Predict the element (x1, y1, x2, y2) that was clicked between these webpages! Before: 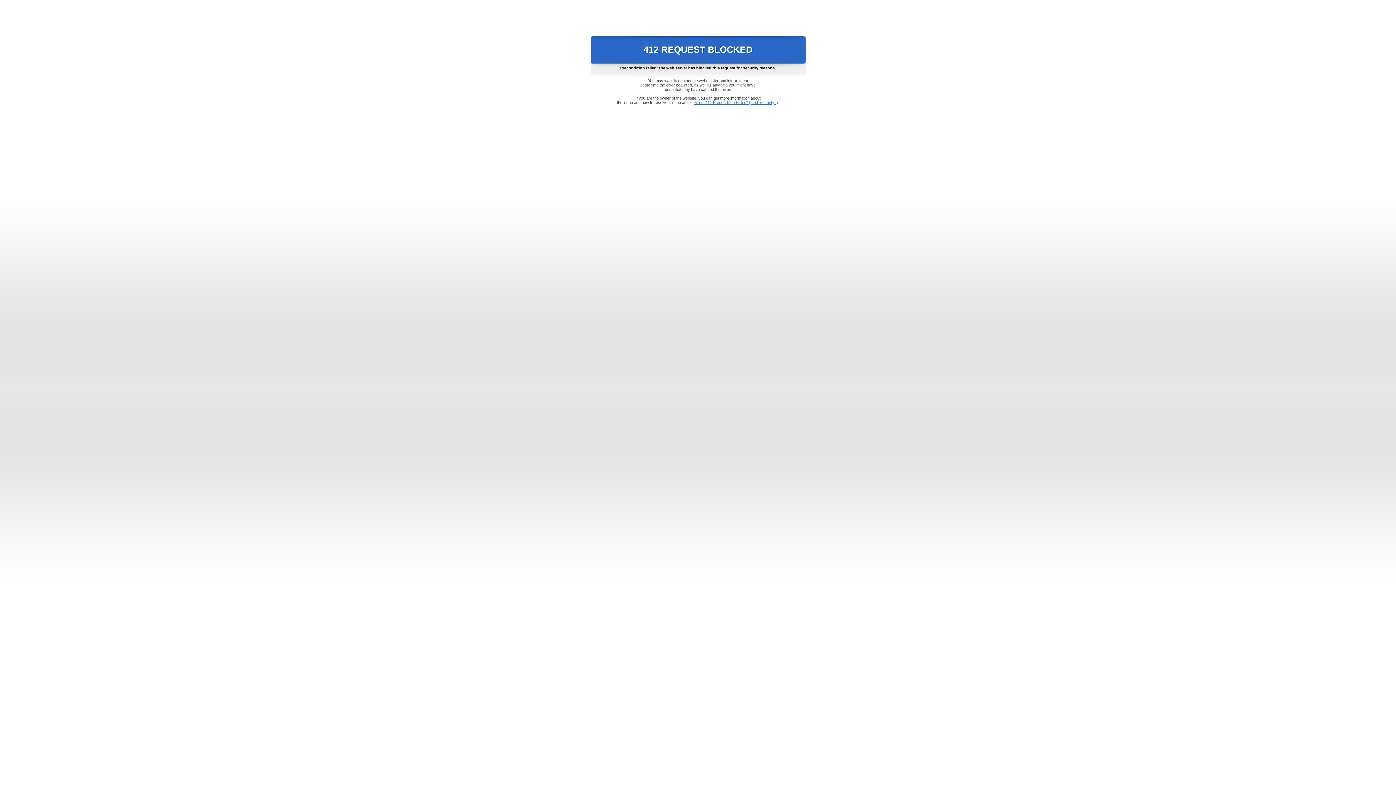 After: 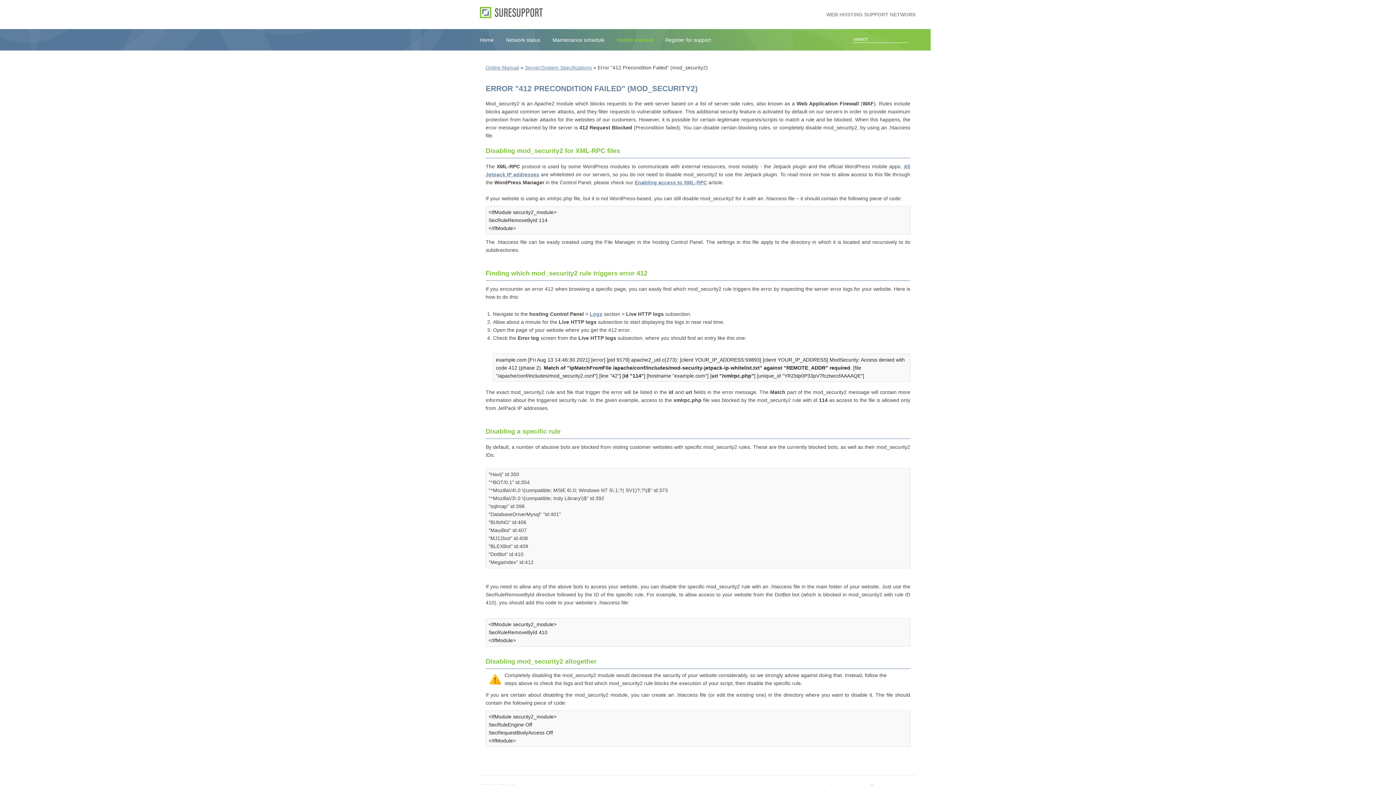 Action: bbox: (693, 100, 778, 104) label: Error "412 Precondition Failed" (mod_security2)